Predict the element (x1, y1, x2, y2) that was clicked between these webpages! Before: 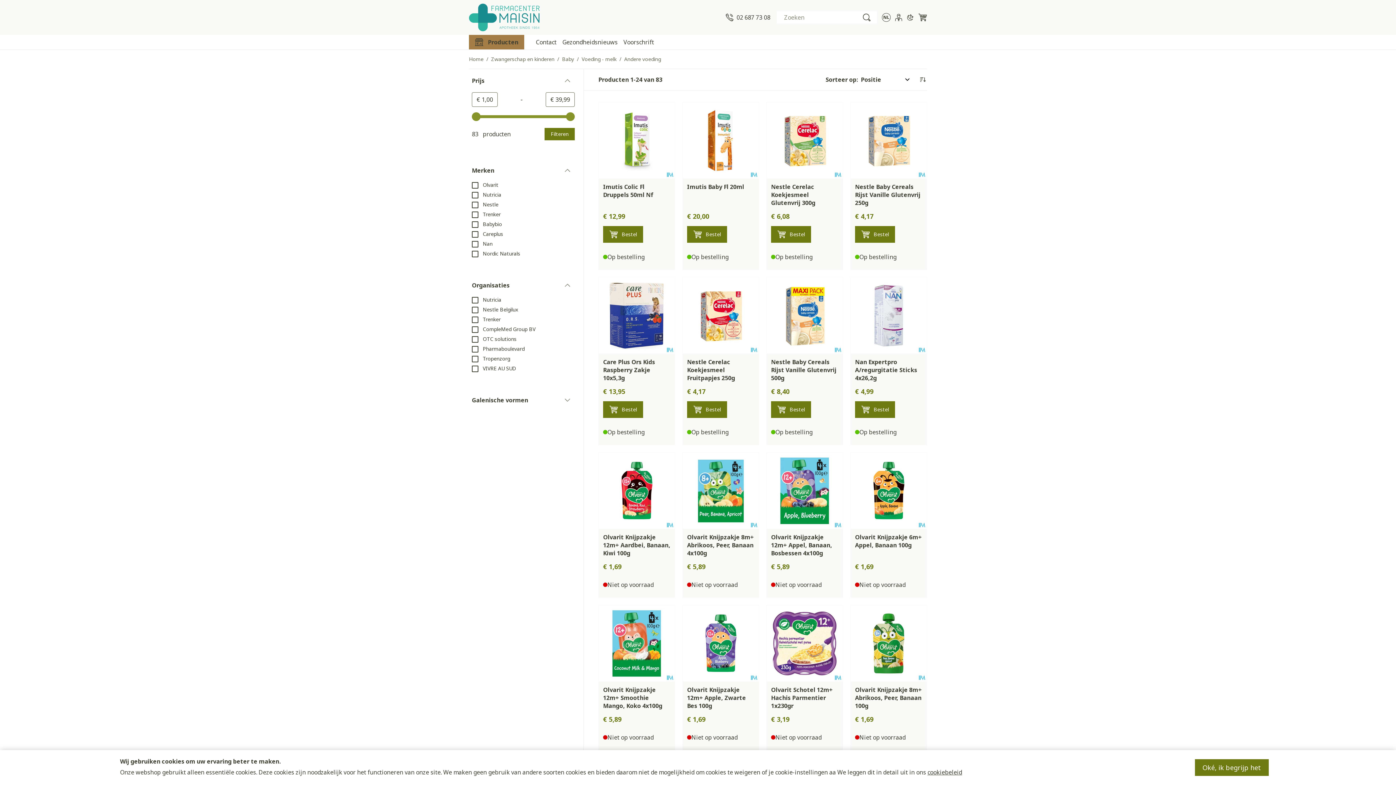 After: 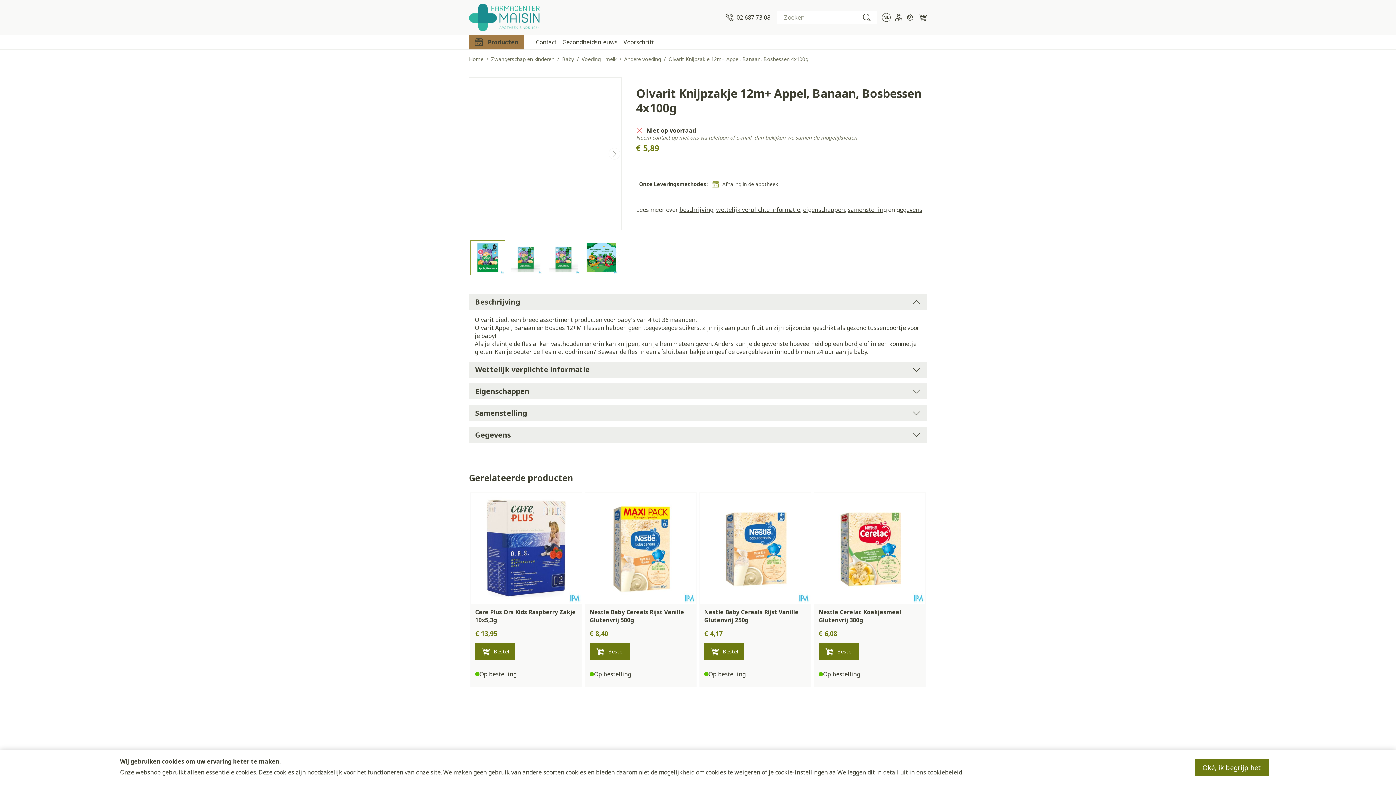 Action: bbox: (766, 453, 842, 529)